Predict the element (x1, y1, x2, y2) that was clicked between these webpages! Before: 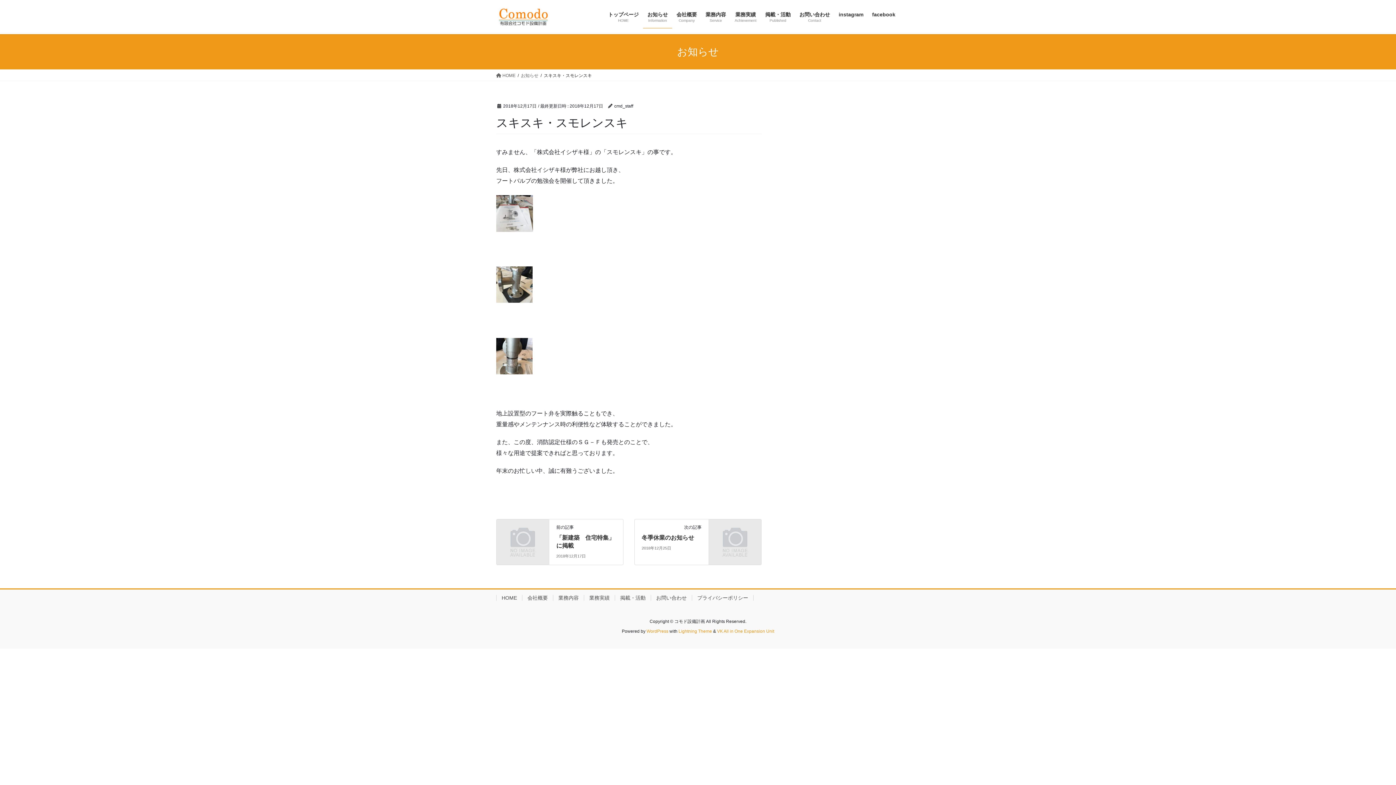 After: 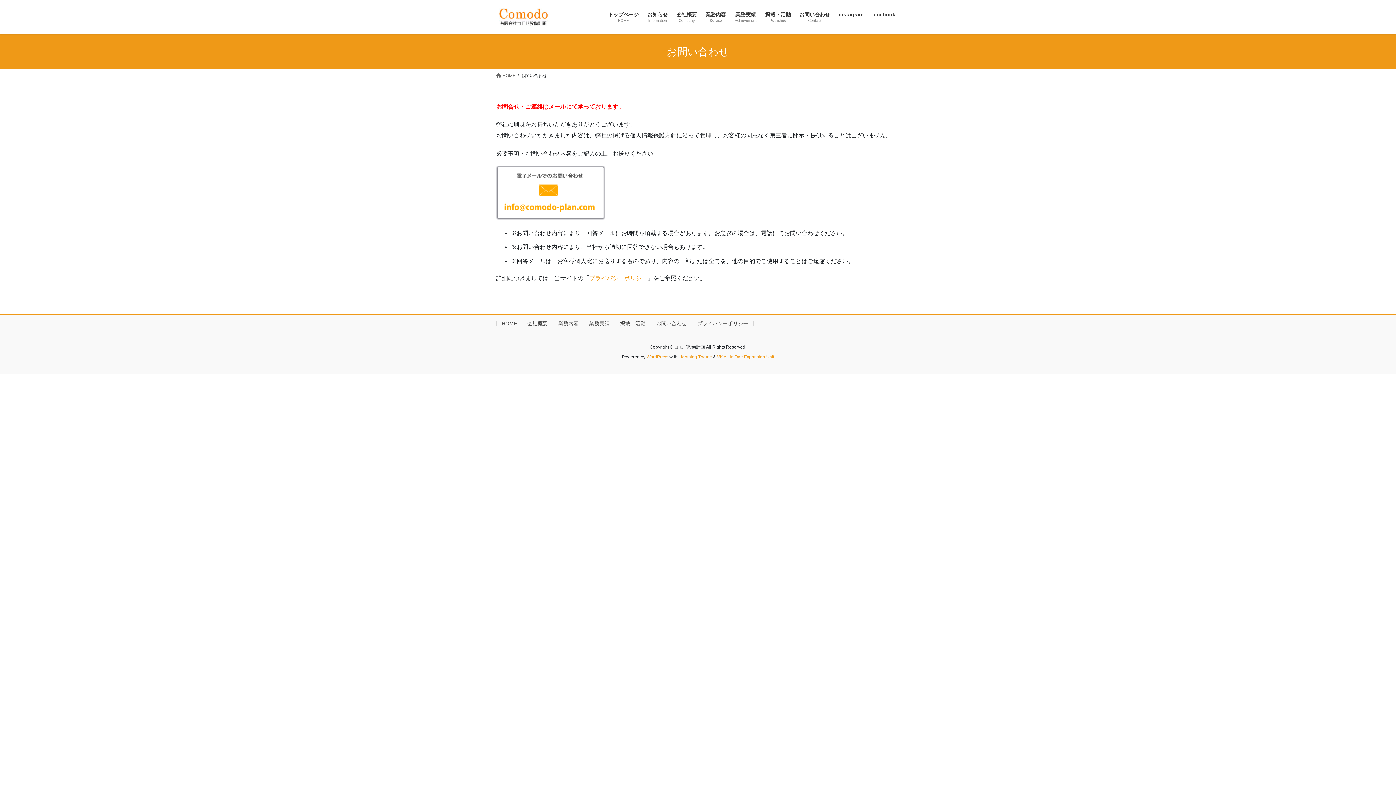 Action: label: お問い合わせ
Contact bbox: (795, 6, 834, 28)